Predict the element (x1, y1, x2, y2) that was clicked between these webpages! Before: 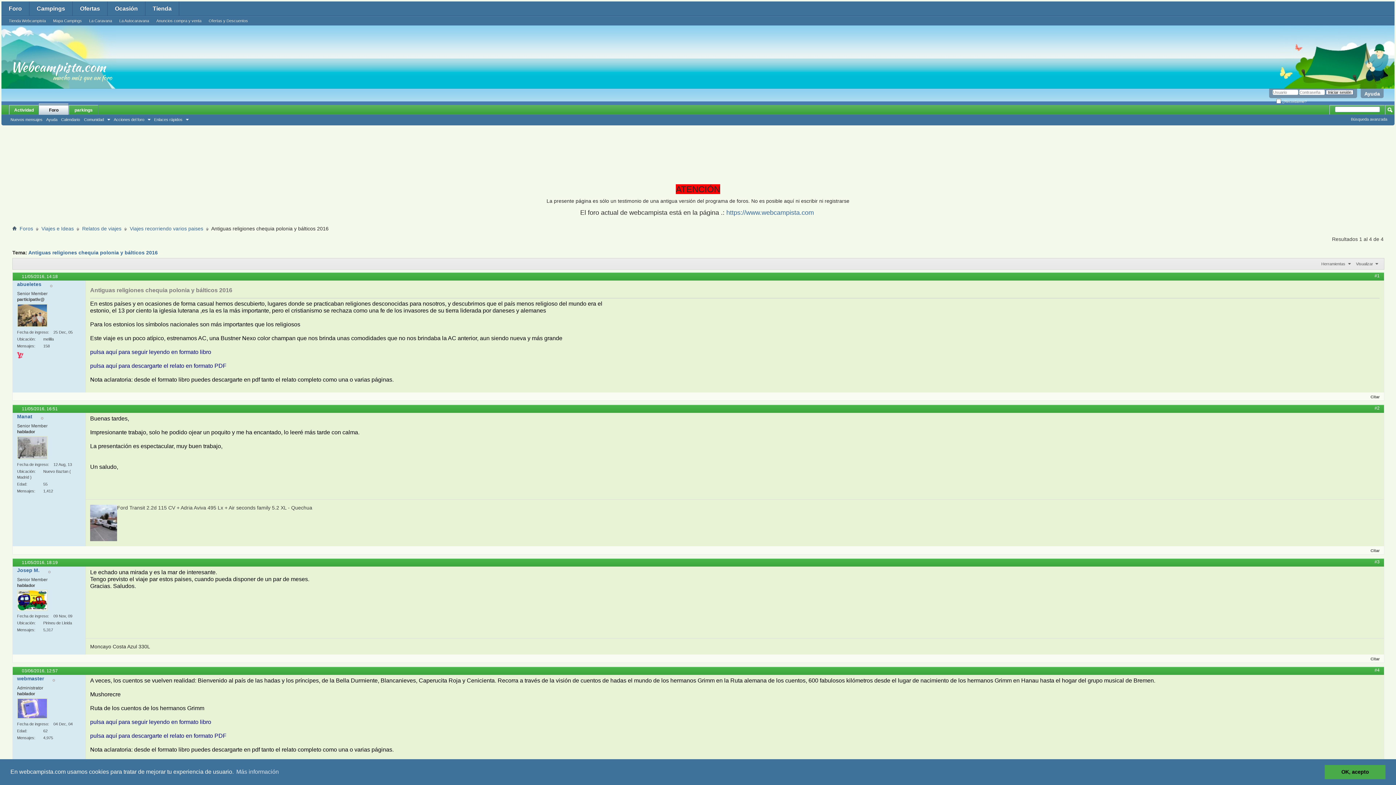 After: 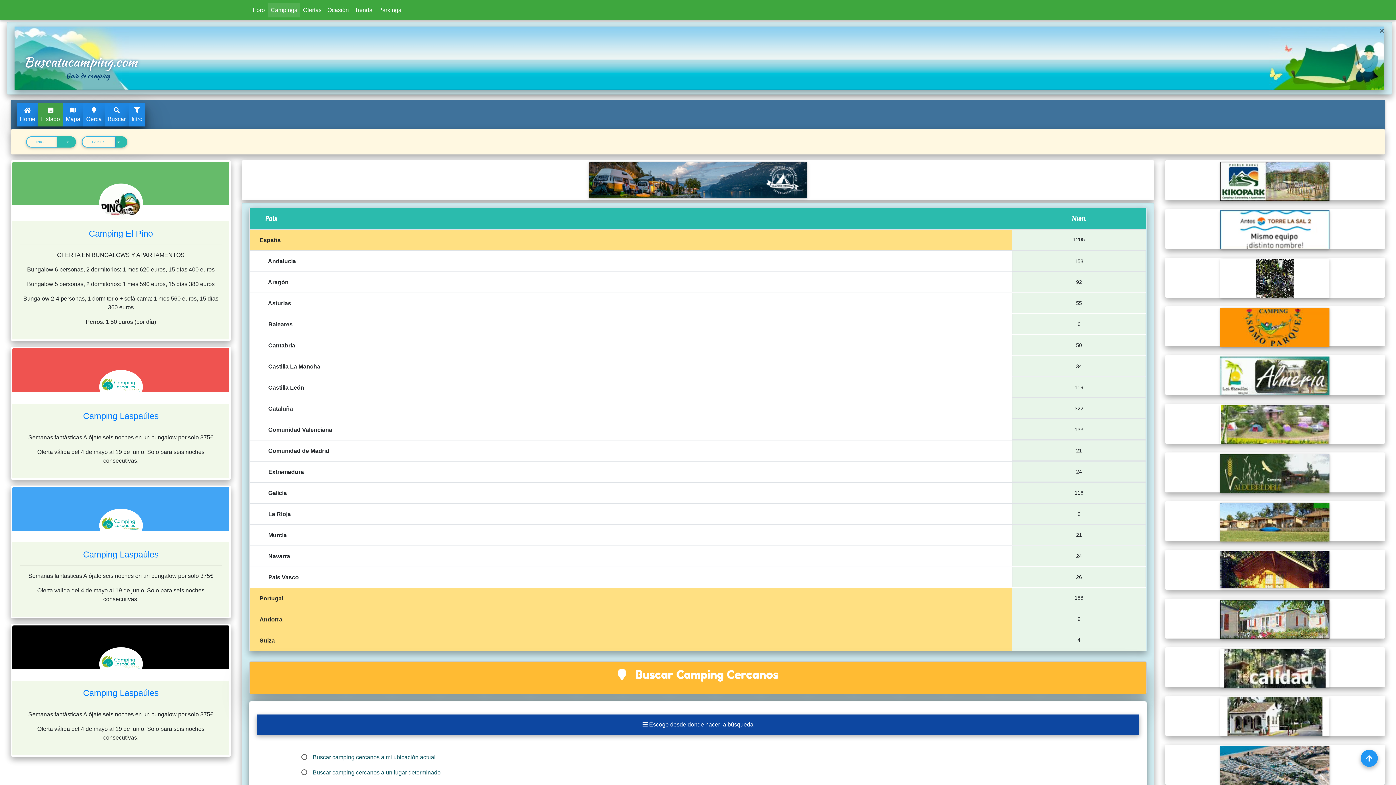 Action: label: Campings bbox: (29, 1, 72, 15)